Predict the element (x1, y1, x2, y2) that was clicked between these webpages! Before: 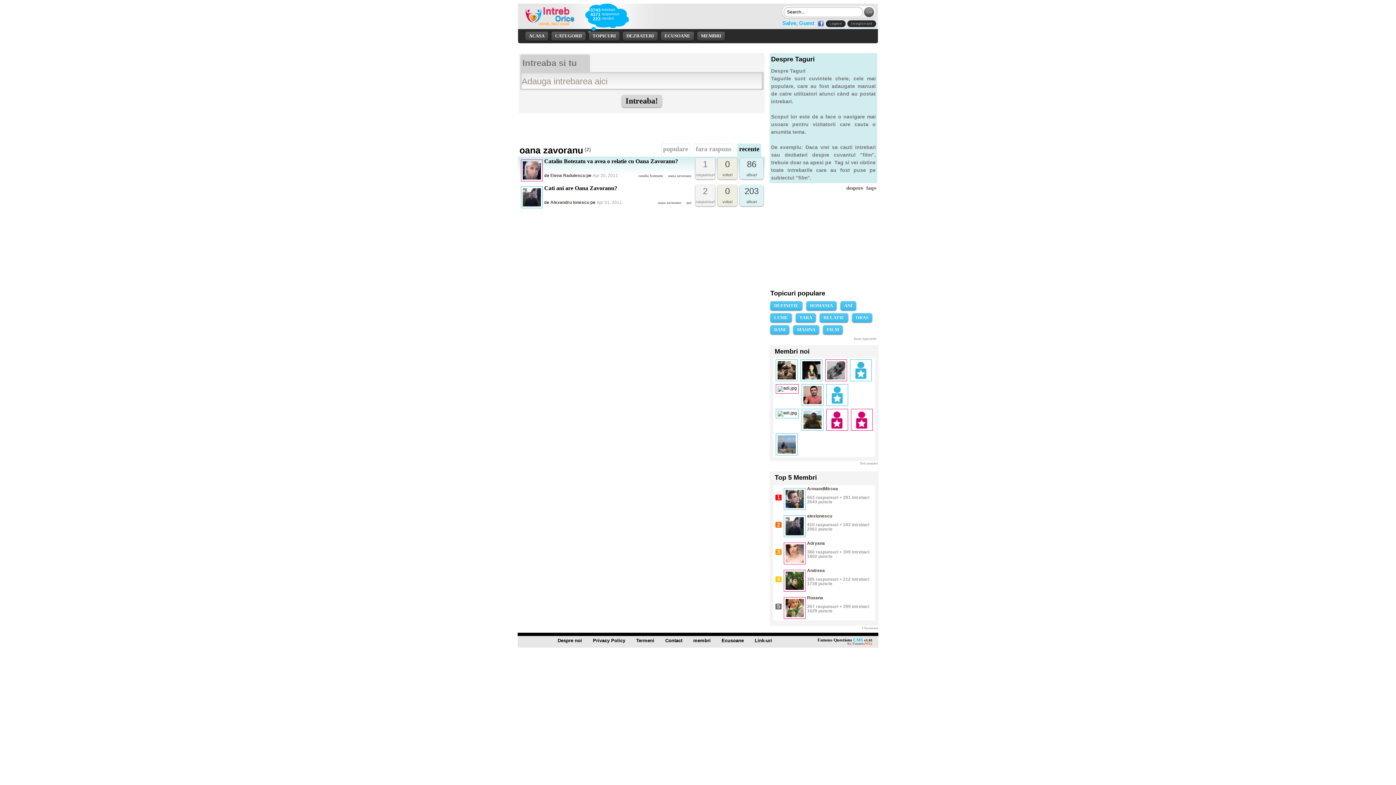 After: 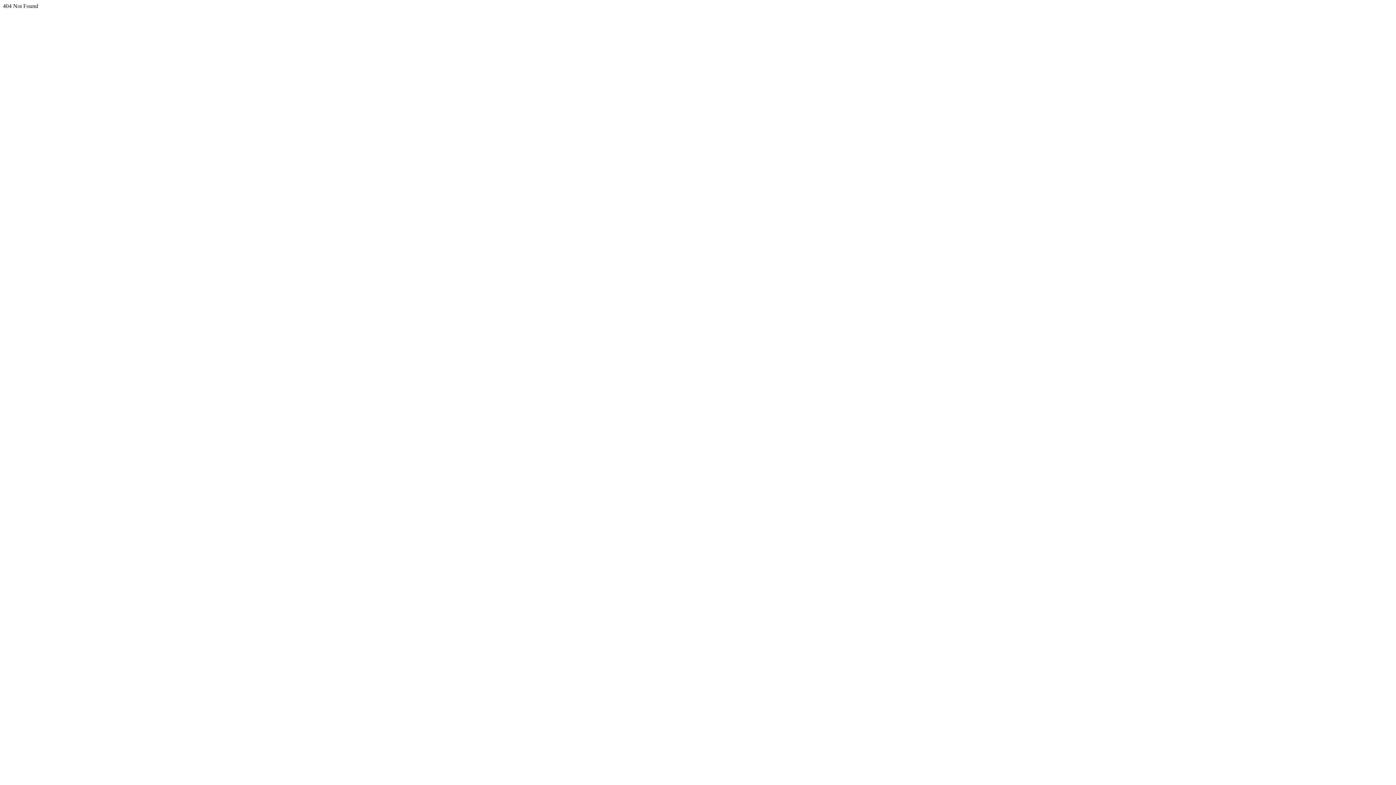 Action: bbox: (850, 377, 872, 382)